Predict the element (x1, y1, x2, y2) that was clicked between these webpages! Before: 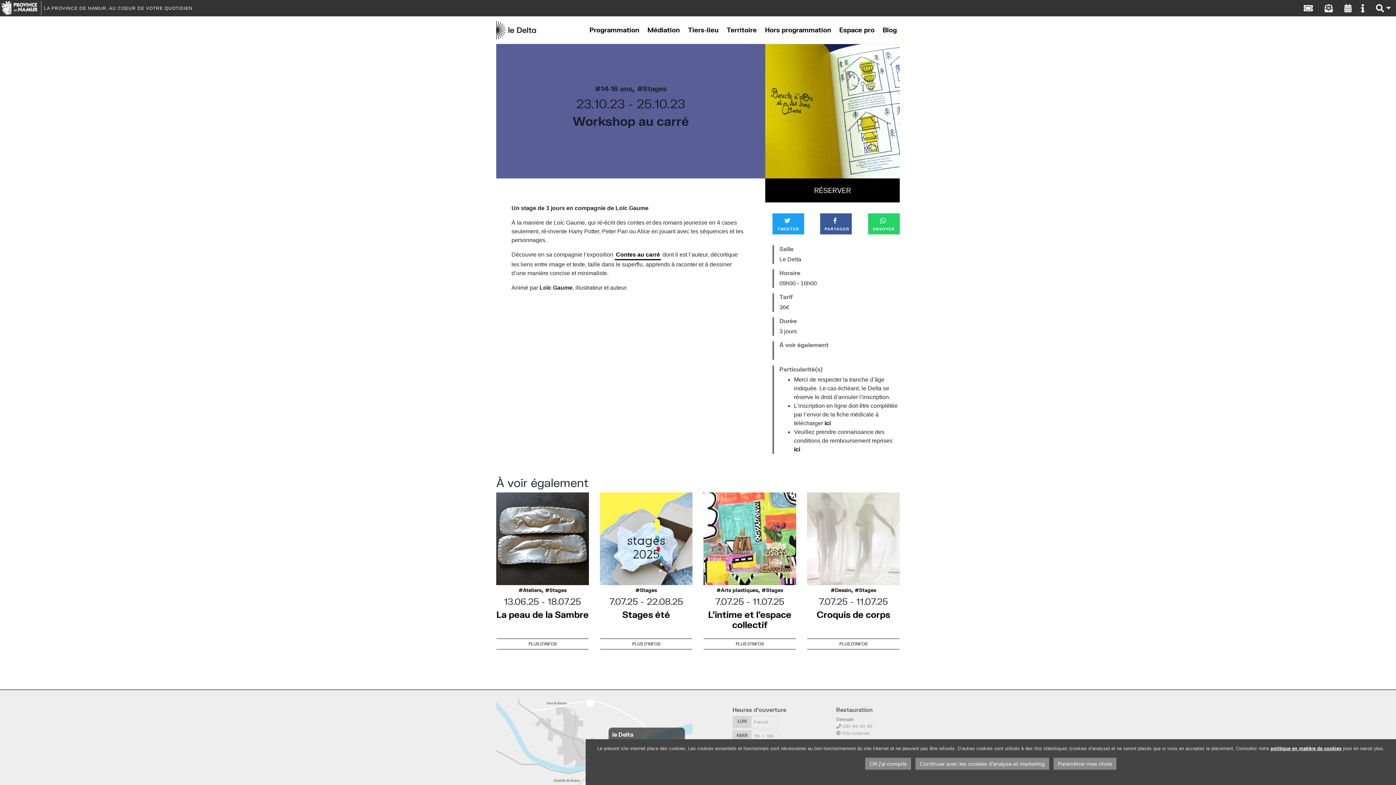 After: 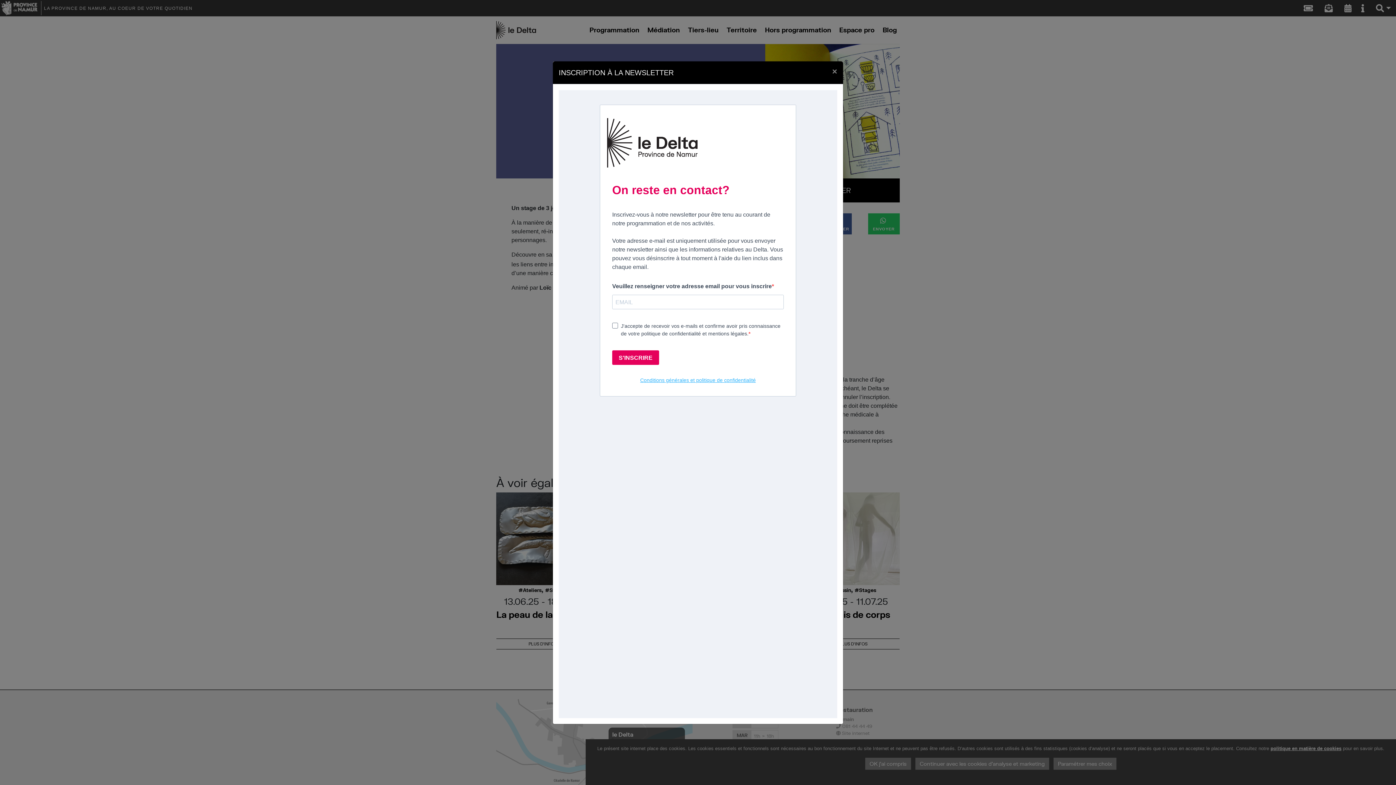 Action: bbox: (1322, 0, 1335, 16)